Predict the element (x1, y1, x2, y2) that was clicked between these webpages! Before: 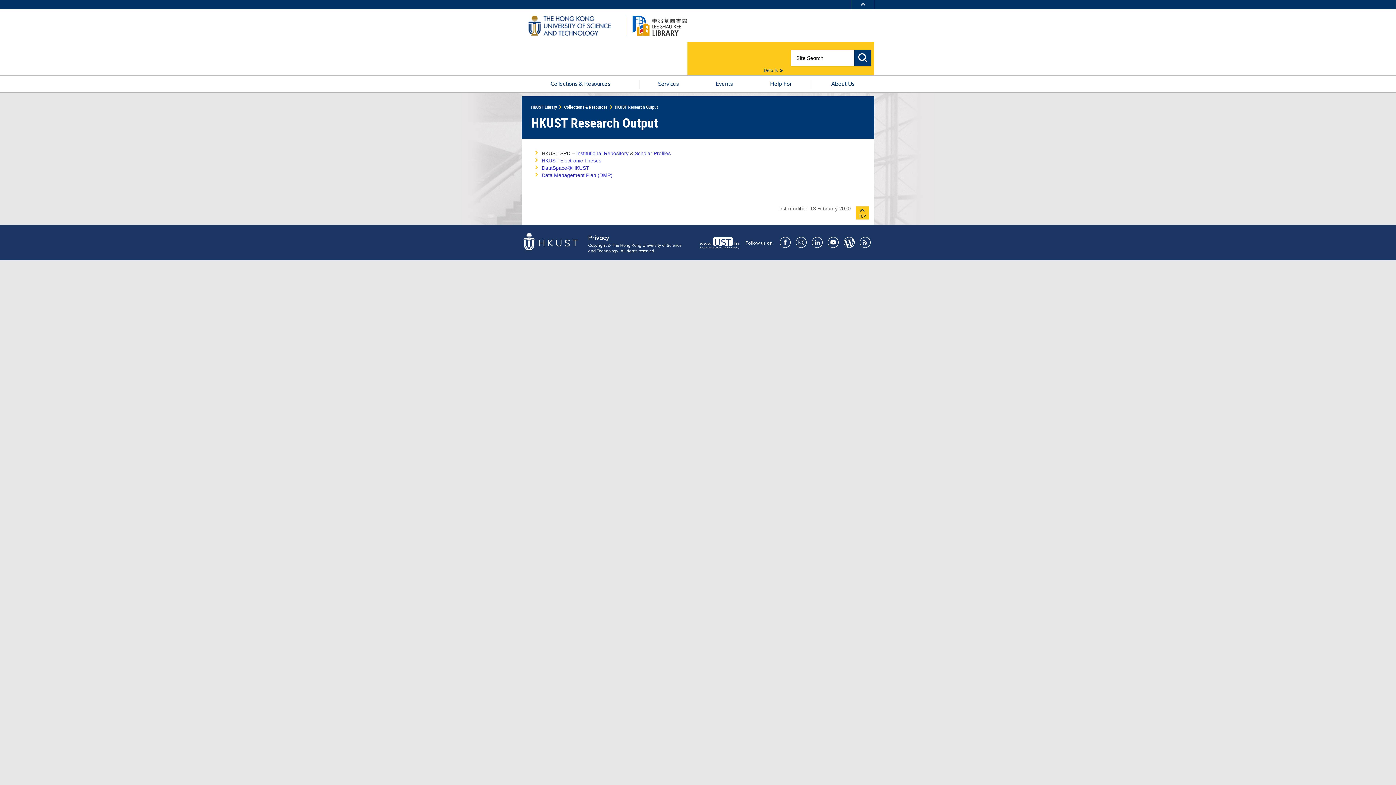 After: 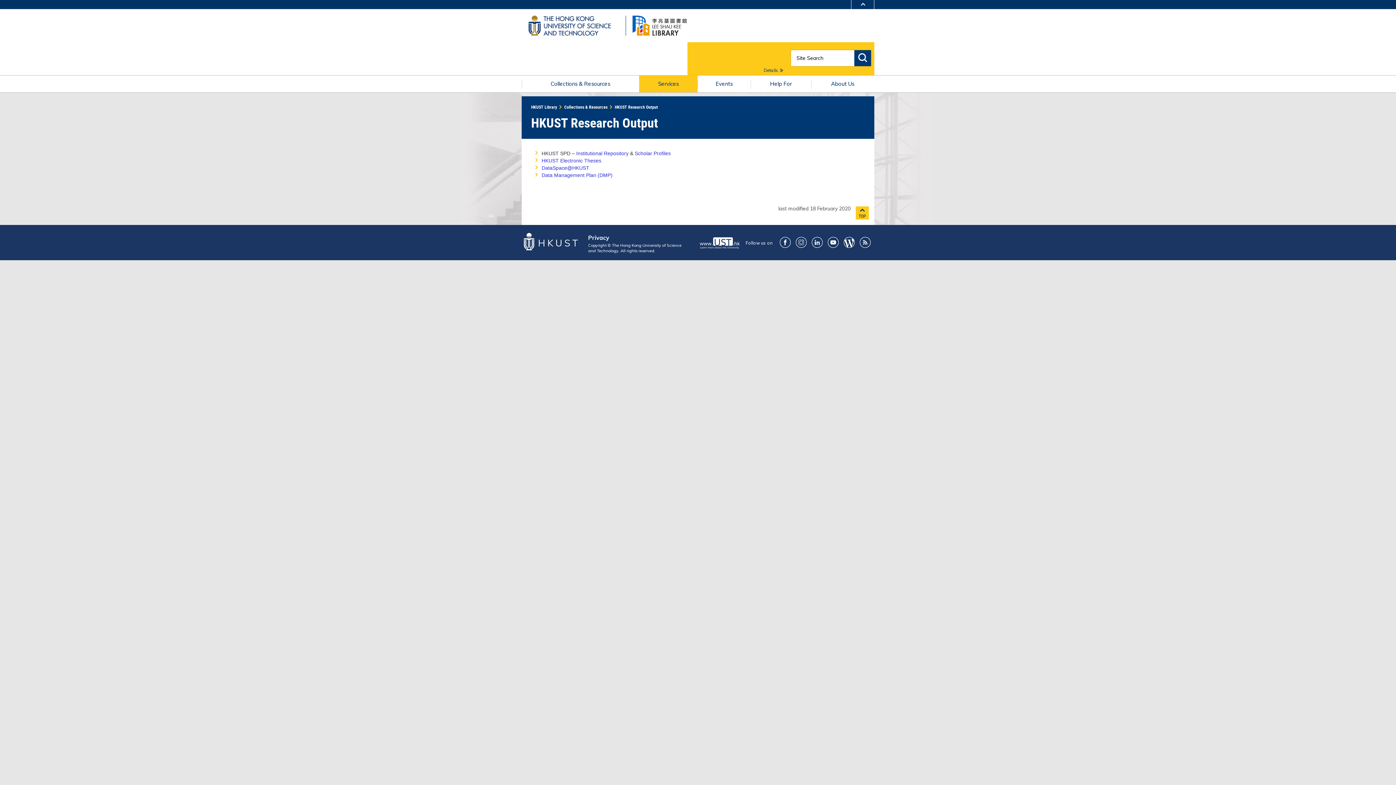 Action: label: Services bbox: (639, 75, 697, 92)